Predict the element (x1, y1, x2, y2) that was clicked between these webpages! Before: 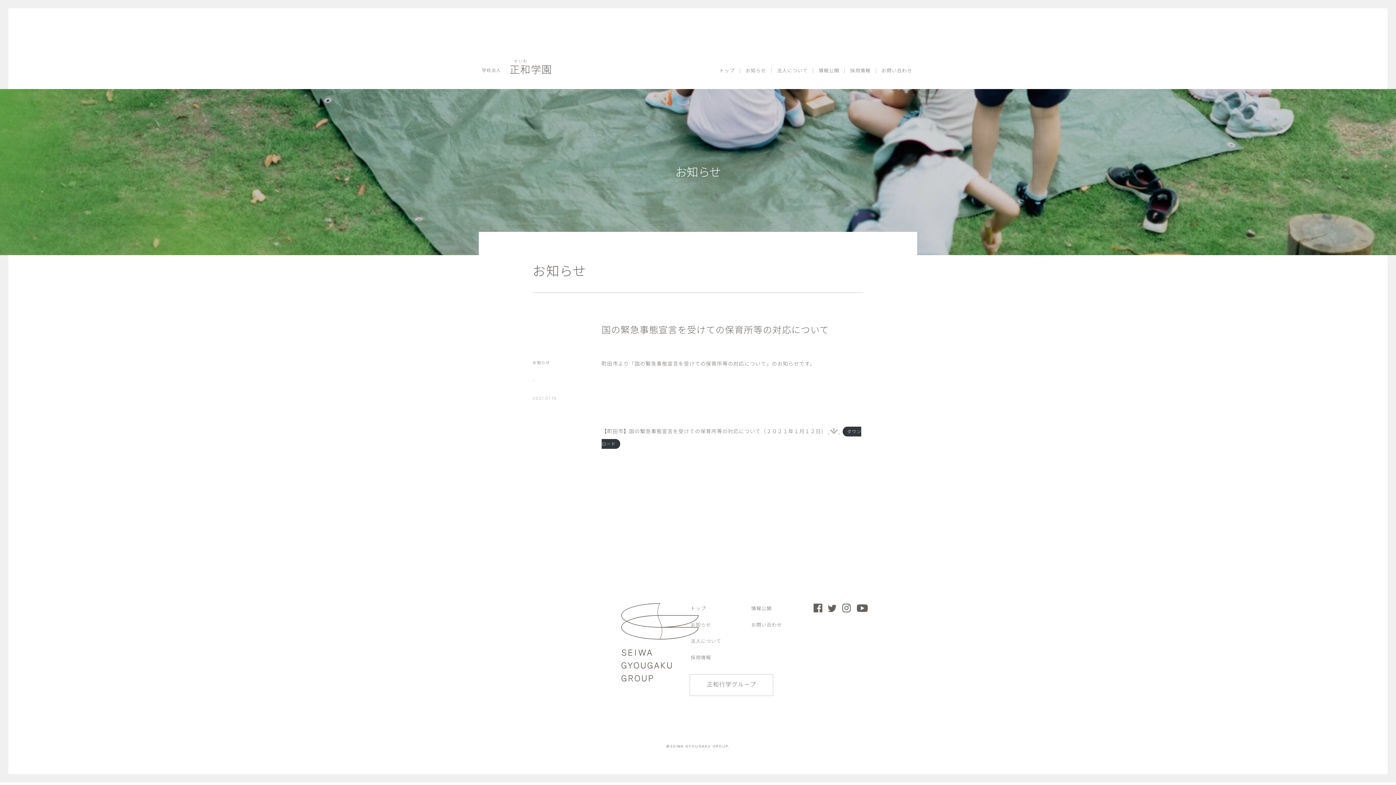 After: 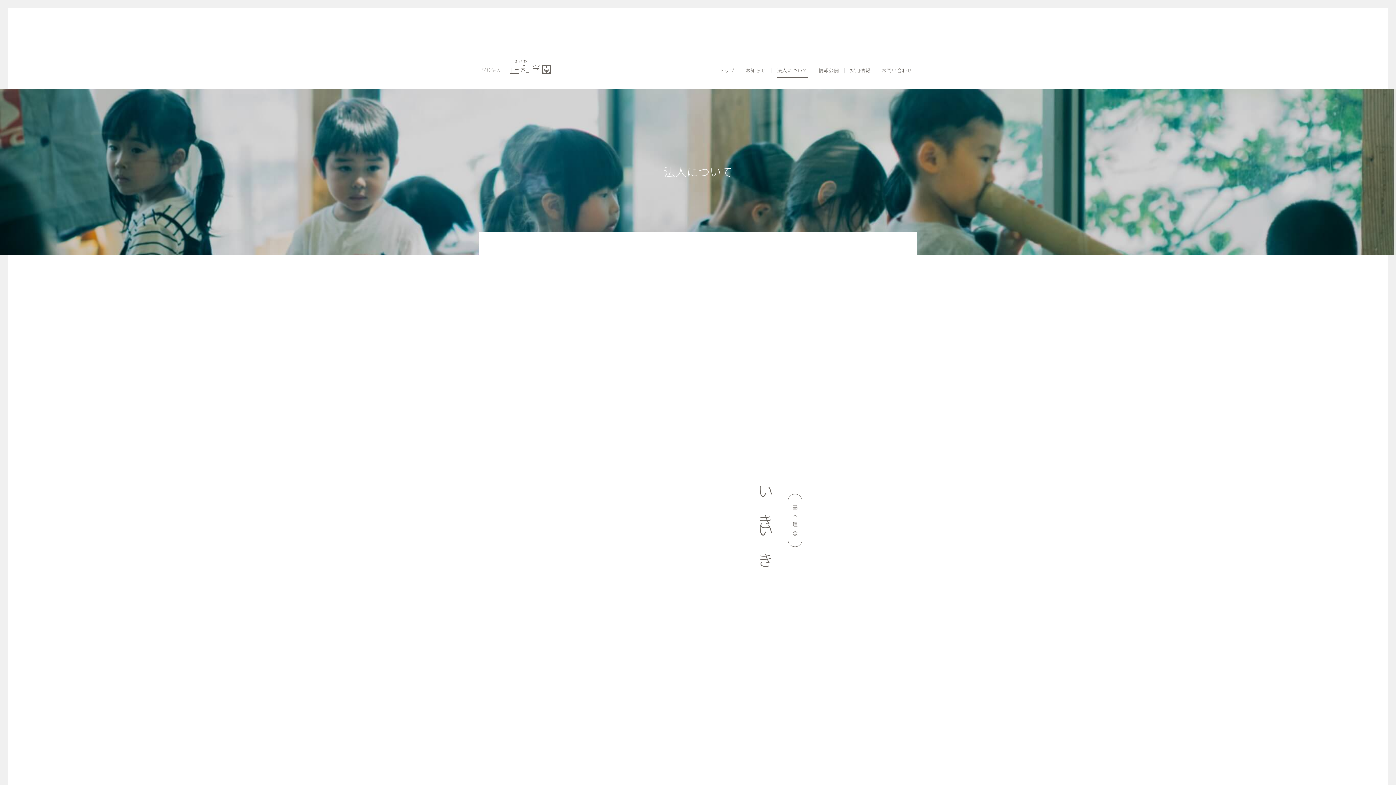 Action: label: 法人について bbox: (792, 13, 820, 19)